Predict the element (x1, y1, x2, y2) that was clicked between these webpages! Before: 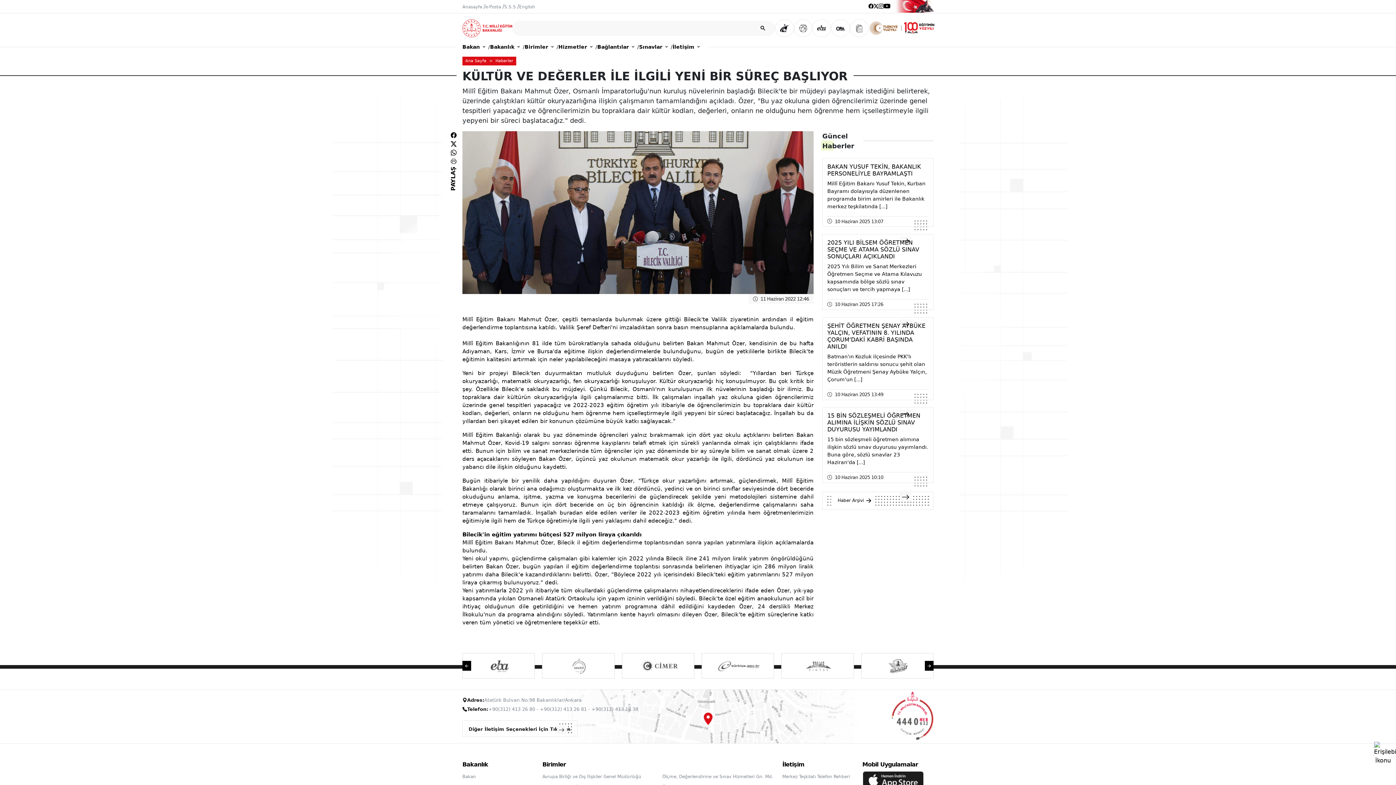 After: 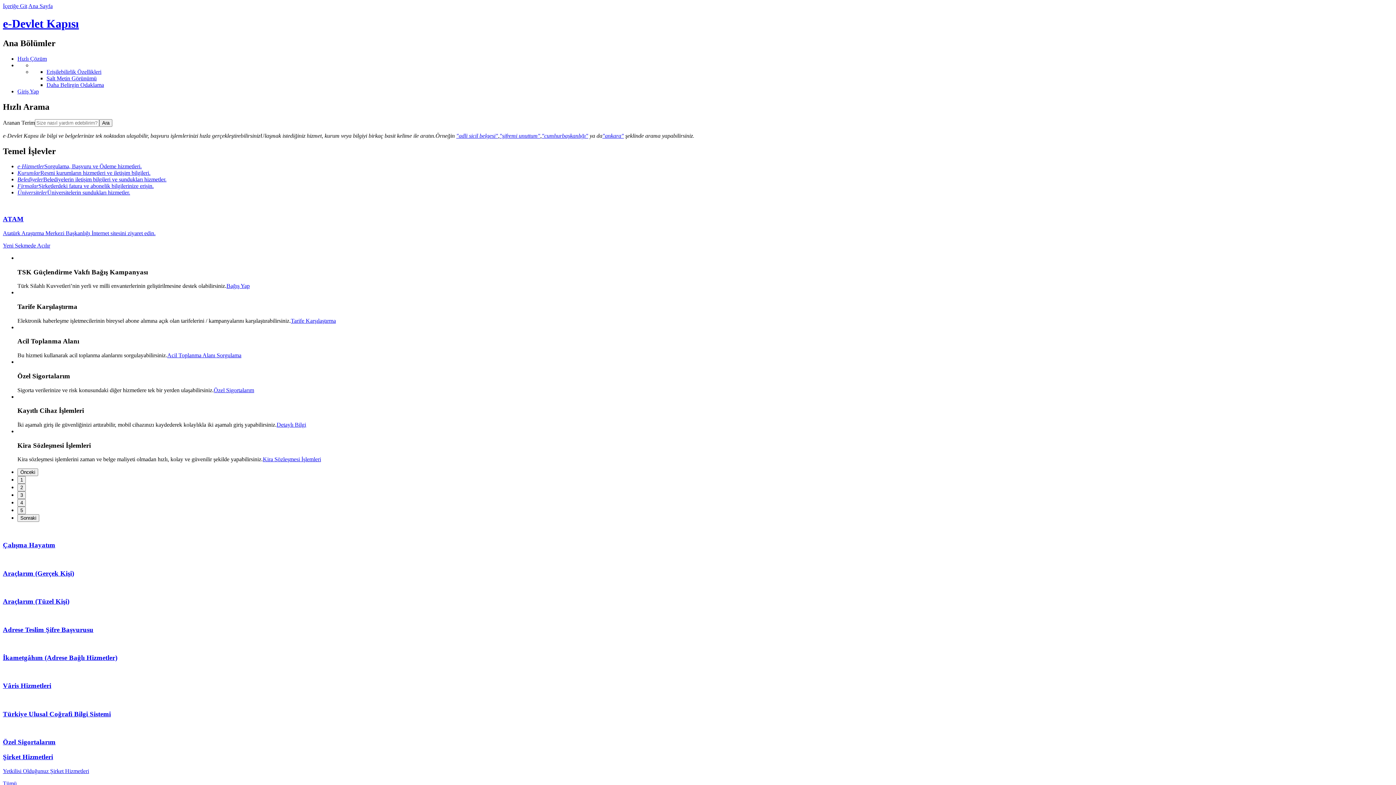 Action: bbox: (702, 653, 773, 678)